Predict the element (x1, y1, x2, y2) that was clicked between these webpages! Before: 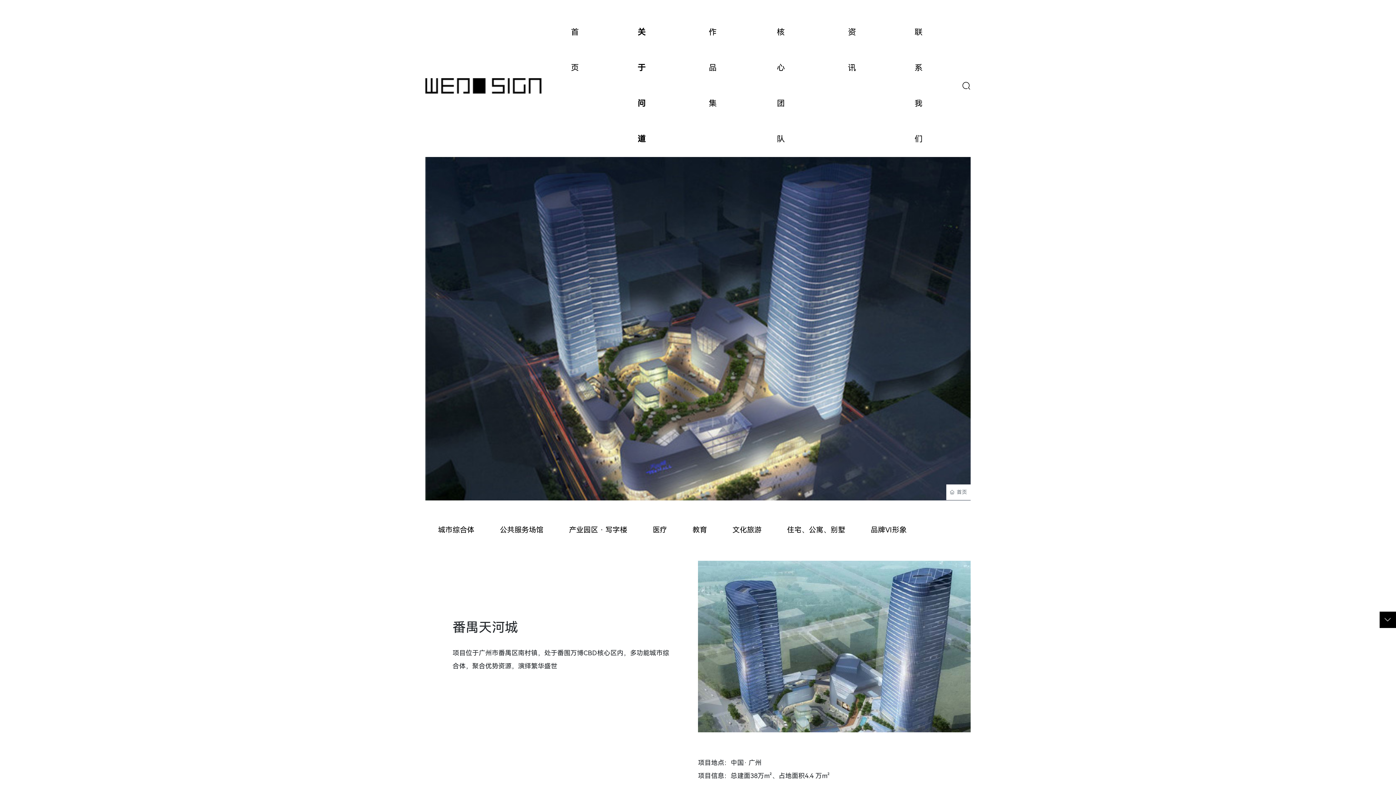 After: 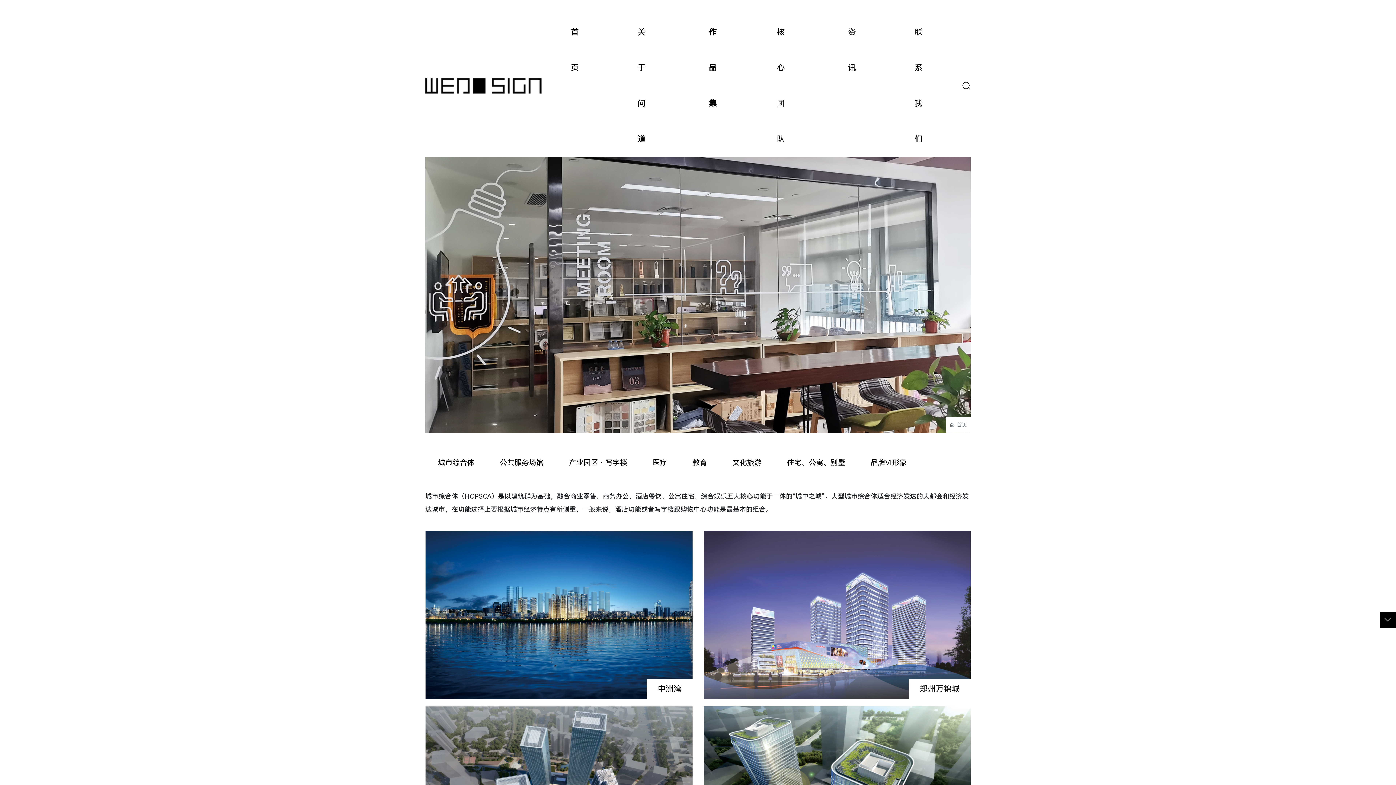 Action: bbox: (708, 14, 718, 121) label: 作品集